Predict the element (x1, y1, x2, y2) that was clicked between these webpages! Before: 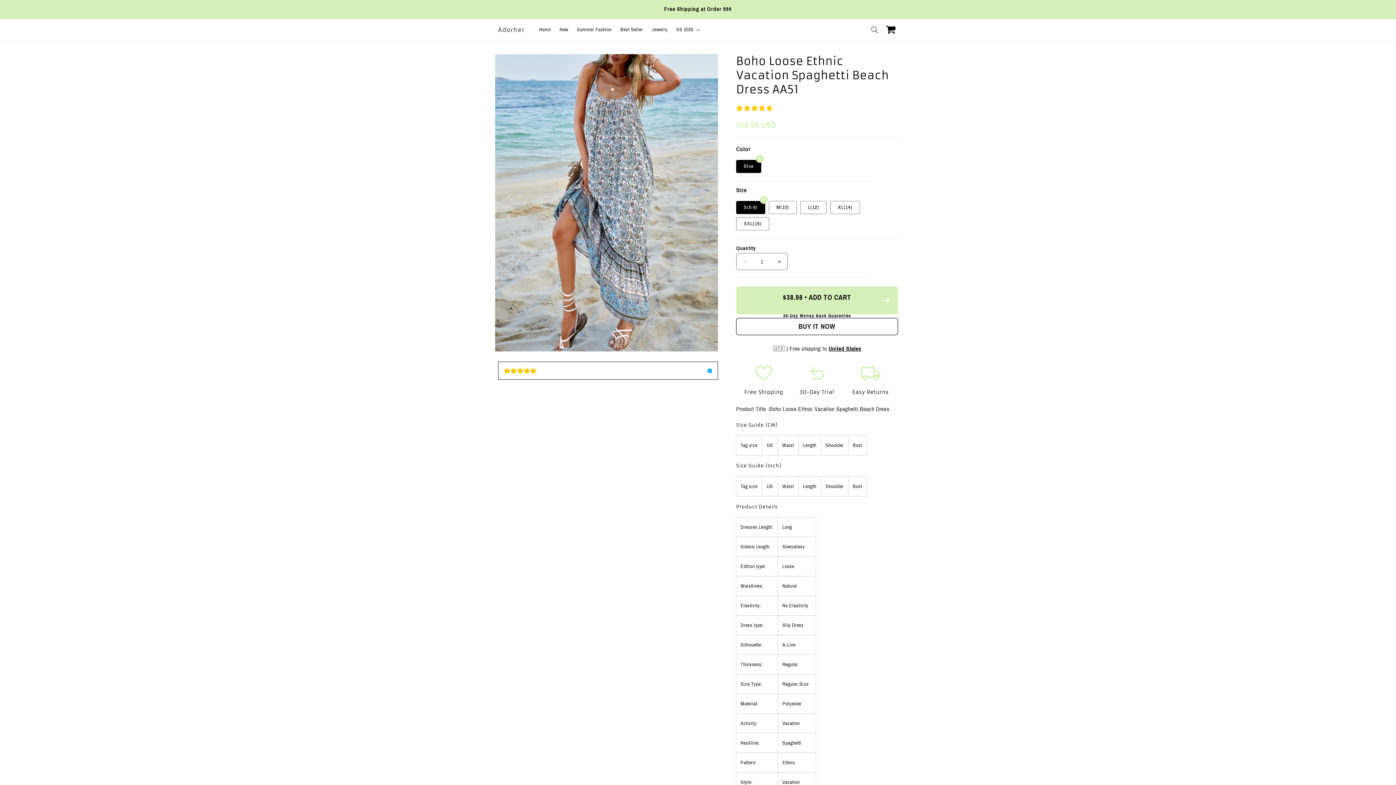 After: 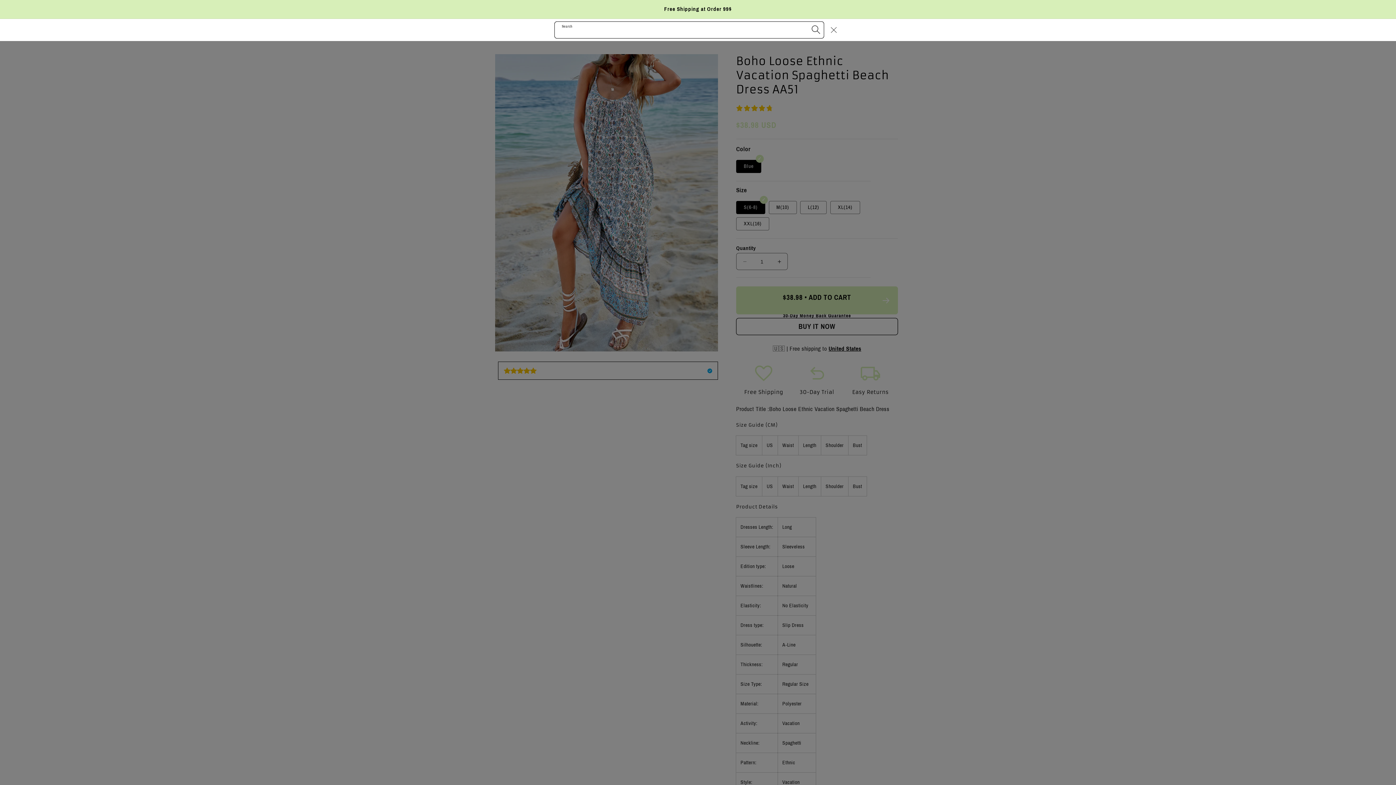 Action: bbox: (866, 21, 882, 37) label: Search